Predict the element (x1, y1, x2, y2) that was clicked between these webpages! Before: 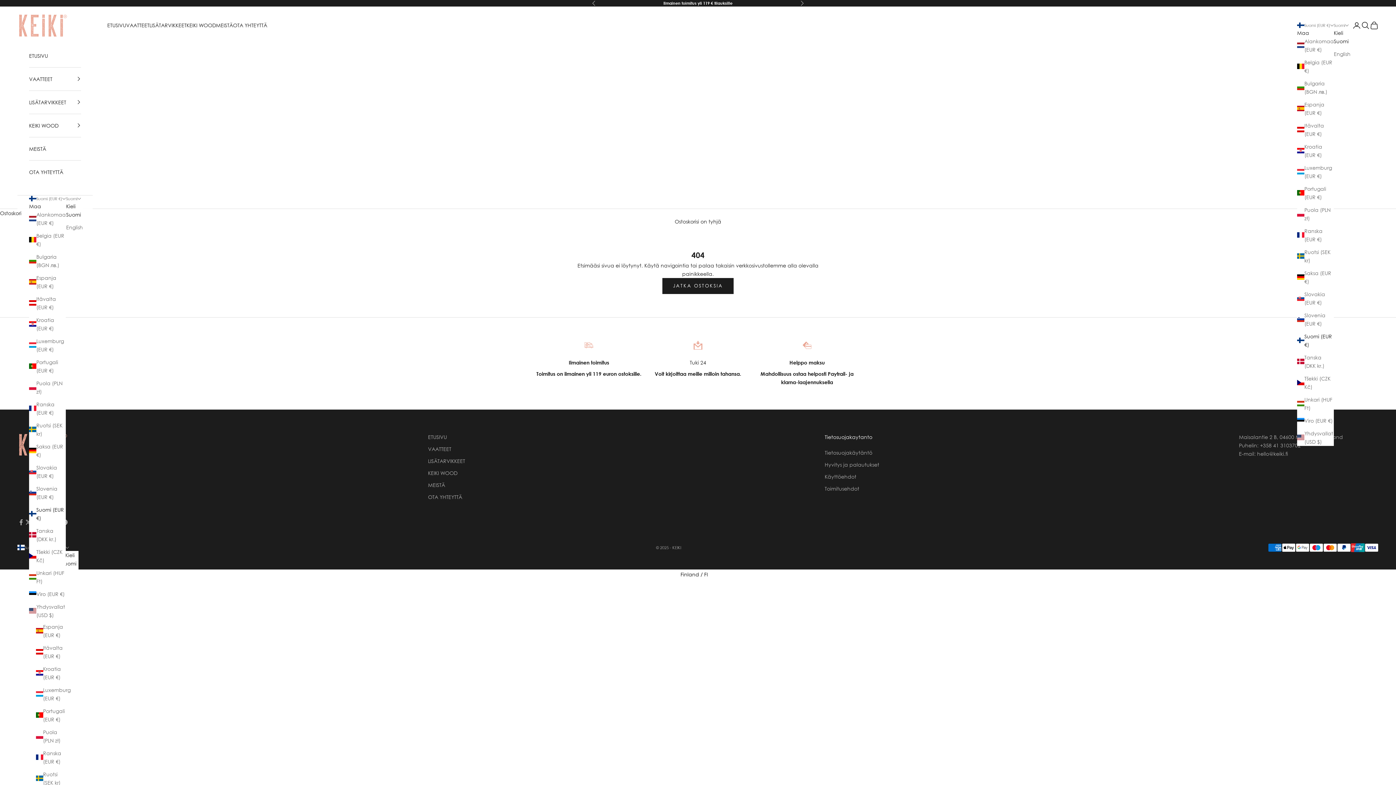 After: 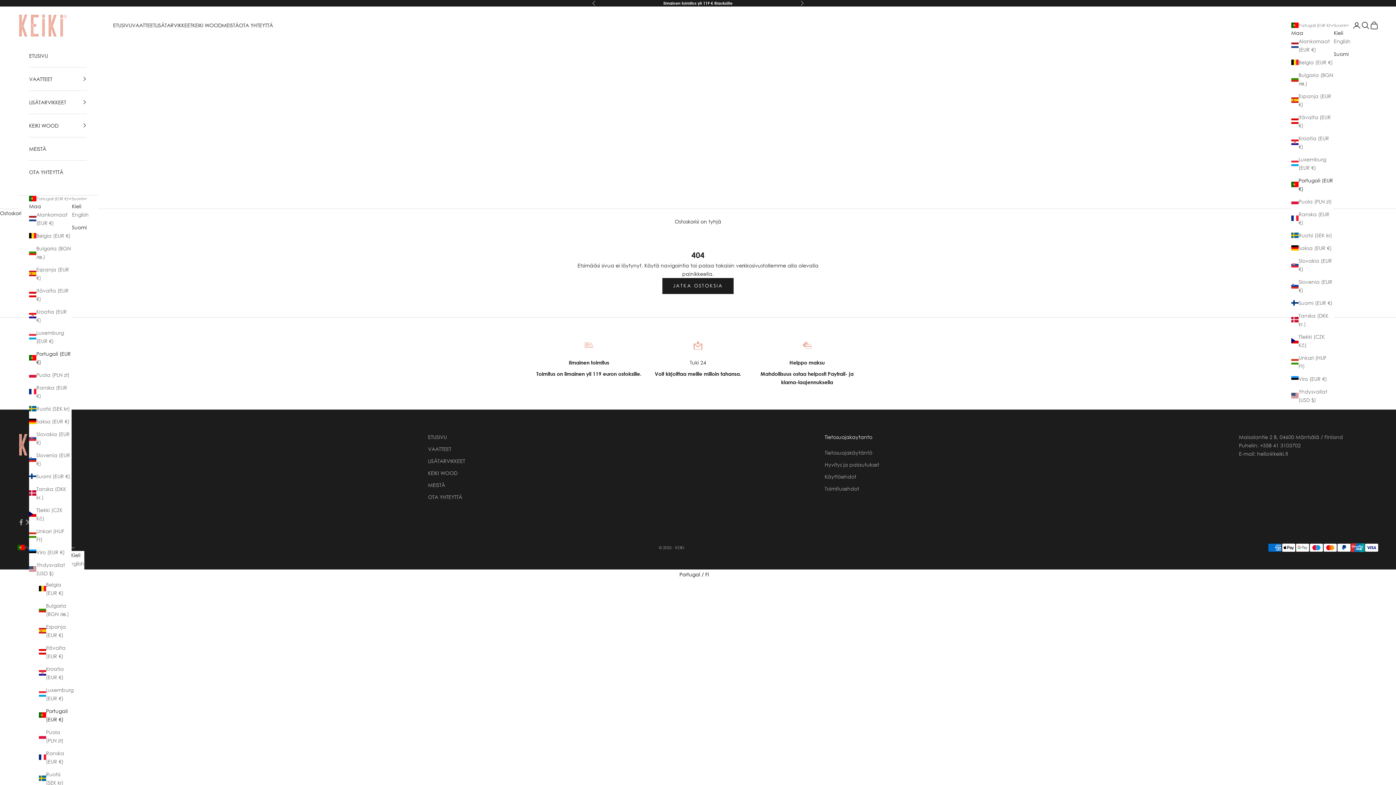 Action: bbox: (35, 707, 67, 723) label: Portugali (EUR €)